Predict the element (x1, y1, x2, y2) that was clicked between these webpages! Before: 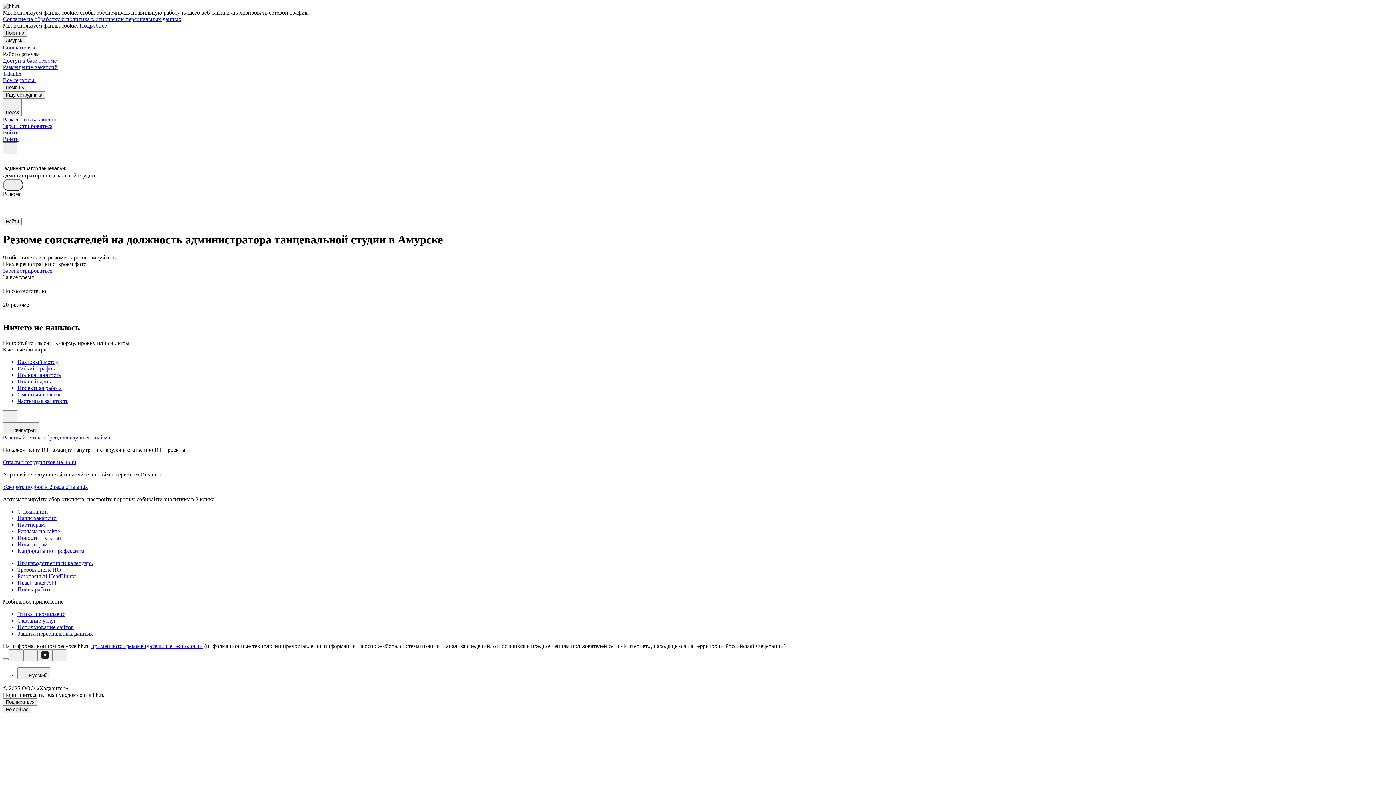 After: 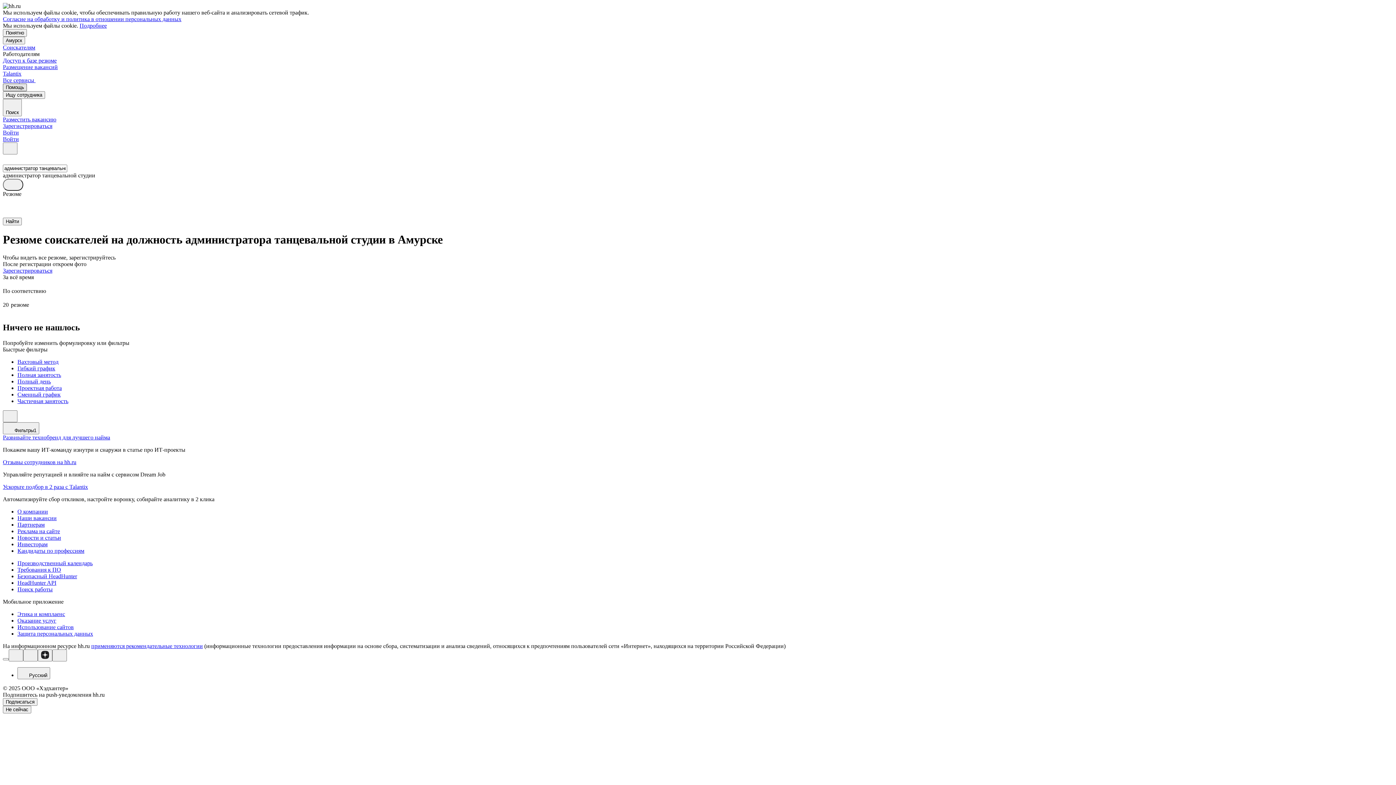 Action: label: Помощь bbox: (2, 83, 26, 91)